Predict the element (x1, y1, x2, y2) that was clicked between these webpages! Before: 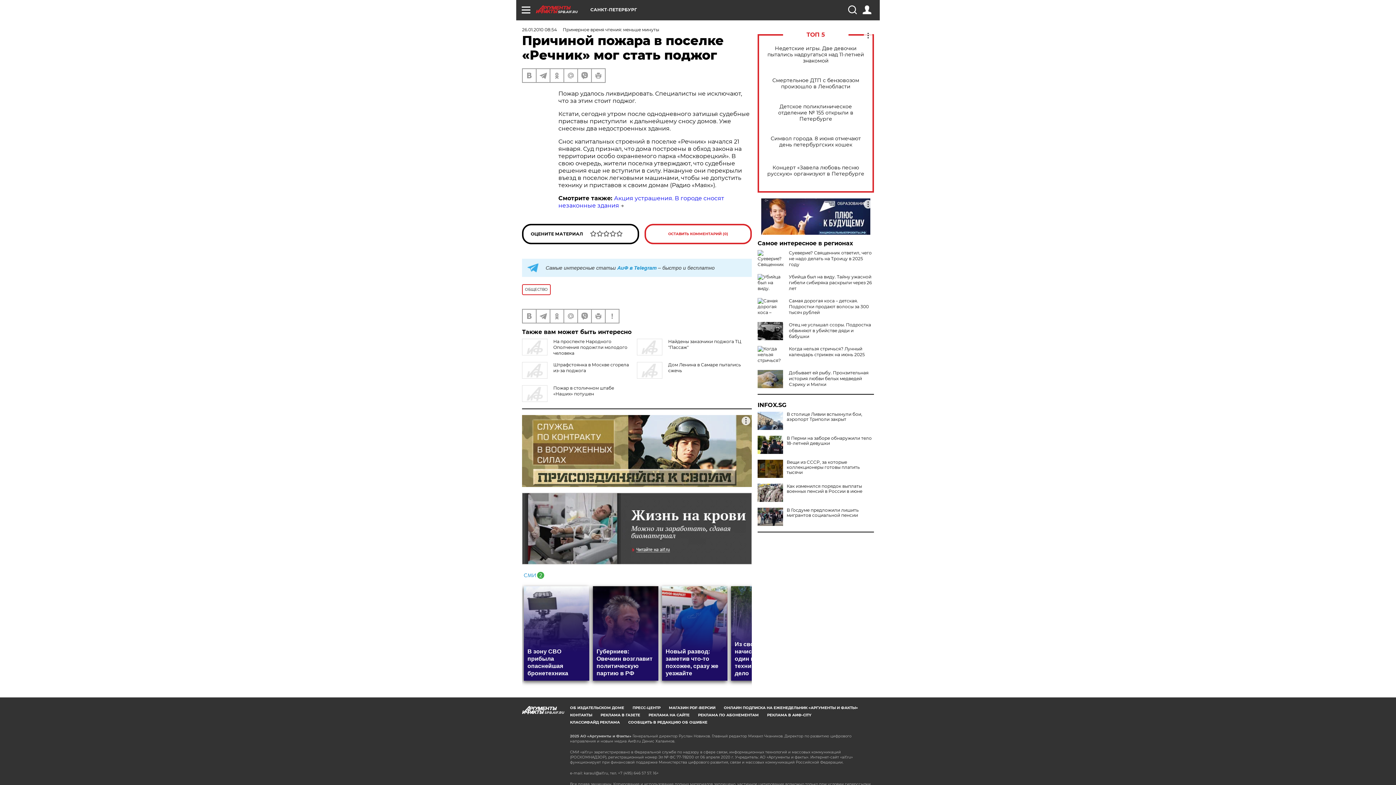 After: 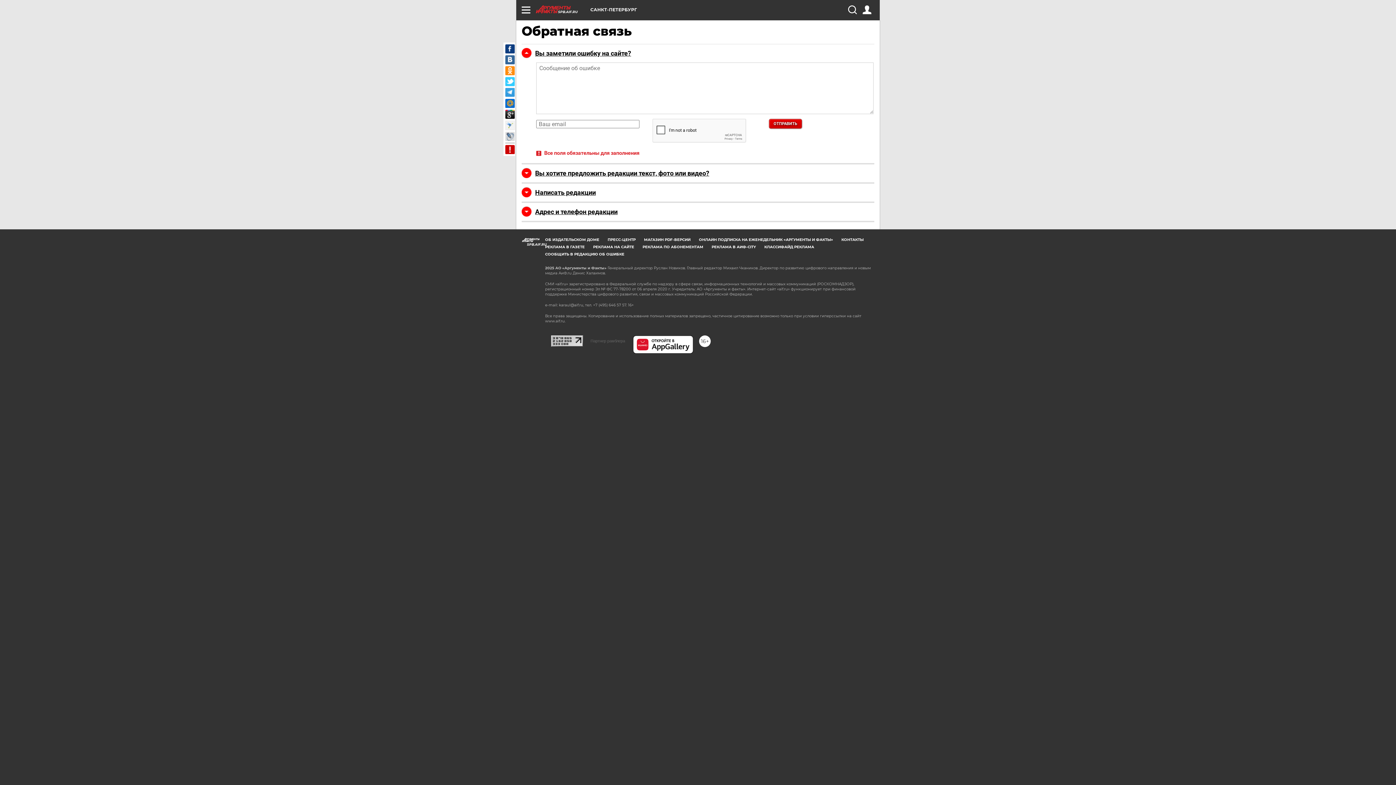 Action: bbox: (628, 720, 707, 725) label: СООБЩИТЬ В РЕДАКЦИЮ ОБ ОШИБКЕ